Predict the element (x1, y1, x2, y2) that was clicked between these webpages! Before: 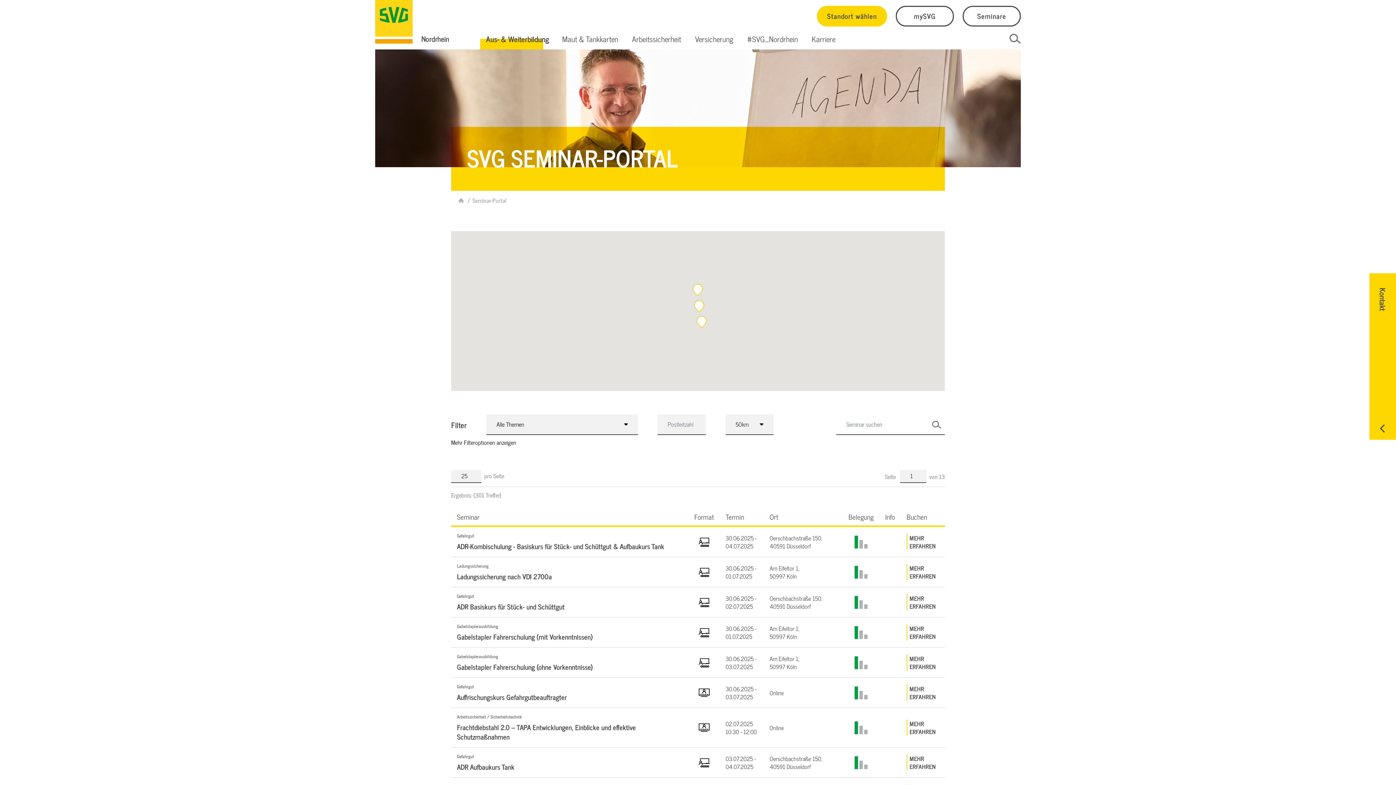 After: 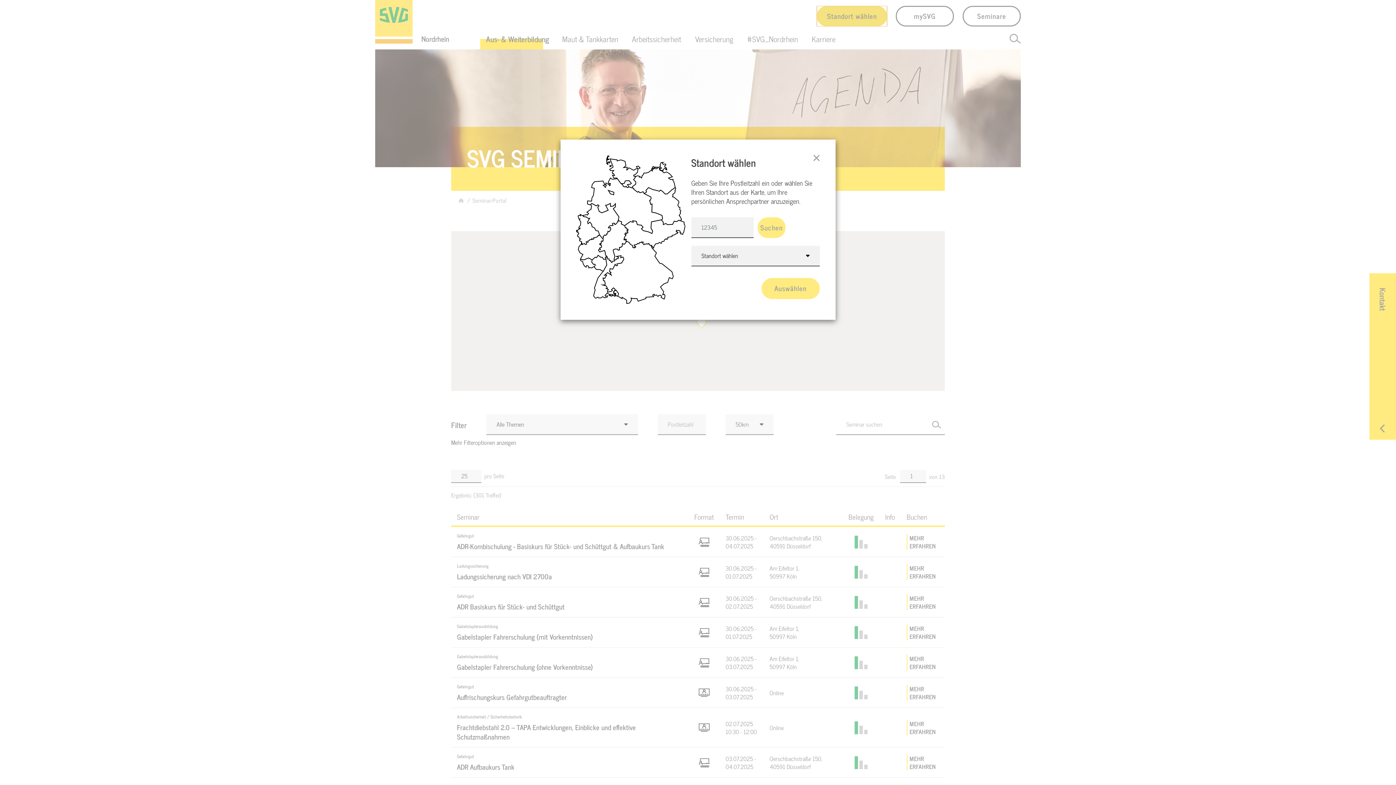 Action: label: Standort wählen bbox: (817, 5, 887, 26)